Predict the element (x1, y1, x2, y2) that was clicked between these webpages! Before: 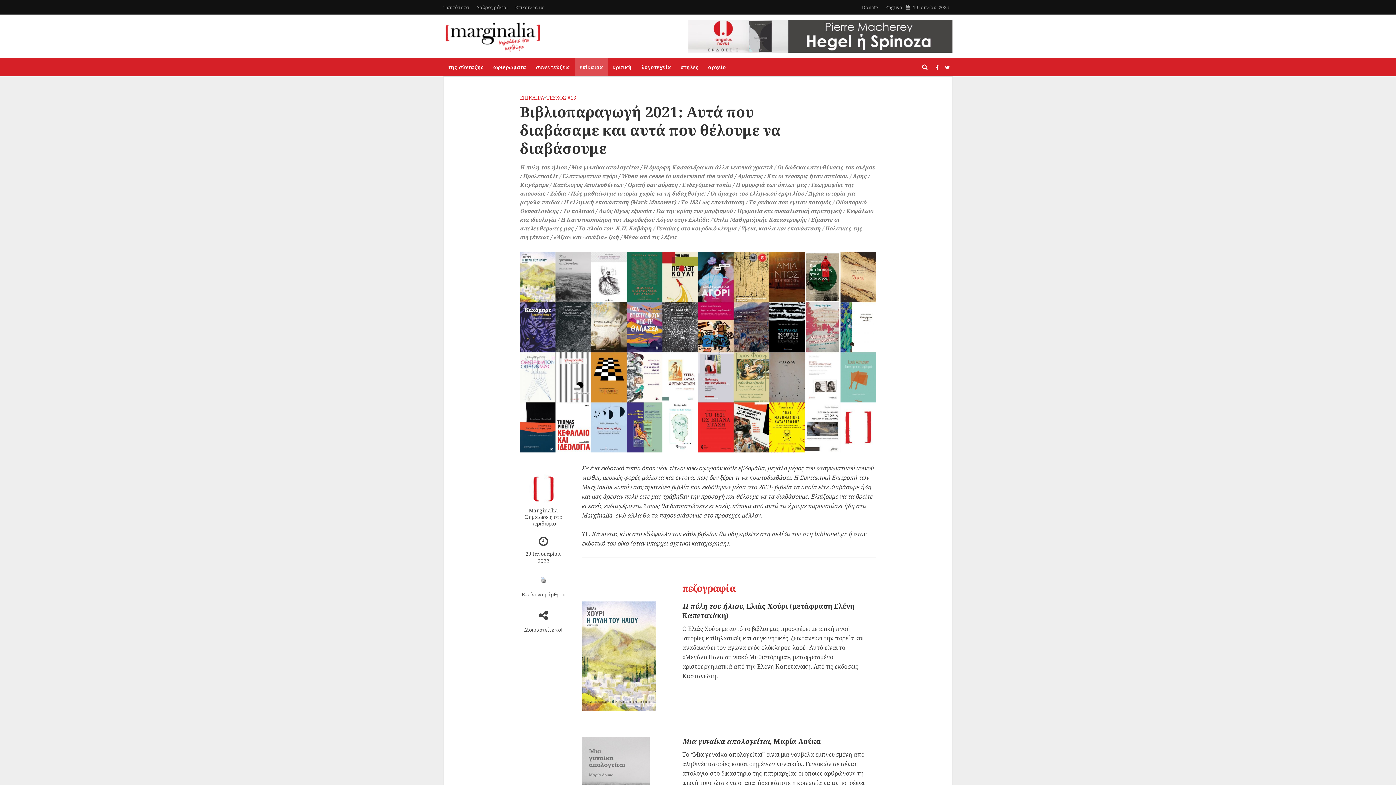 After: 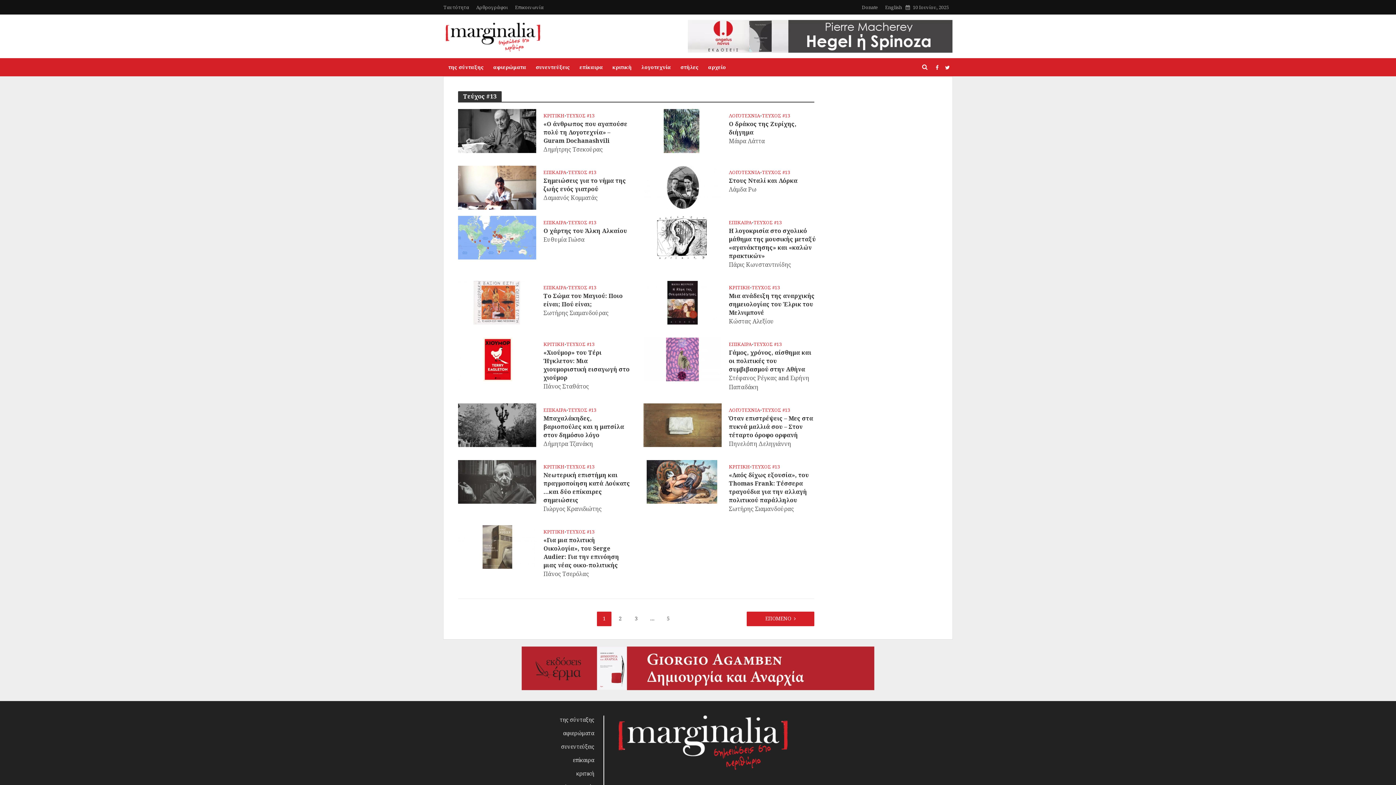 Action: bbox: (546, 94, 576, 102) label: ΤΕΥΧΟΣ #13